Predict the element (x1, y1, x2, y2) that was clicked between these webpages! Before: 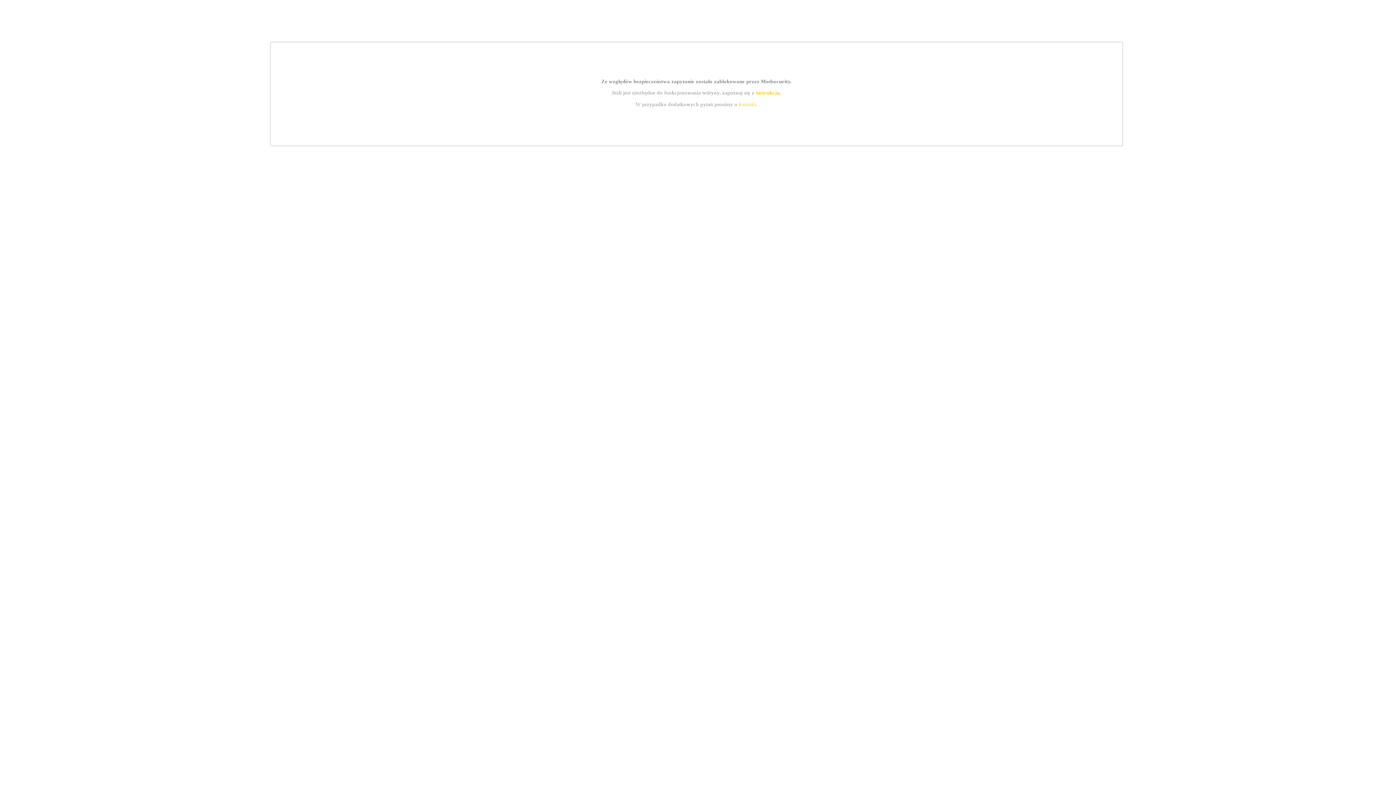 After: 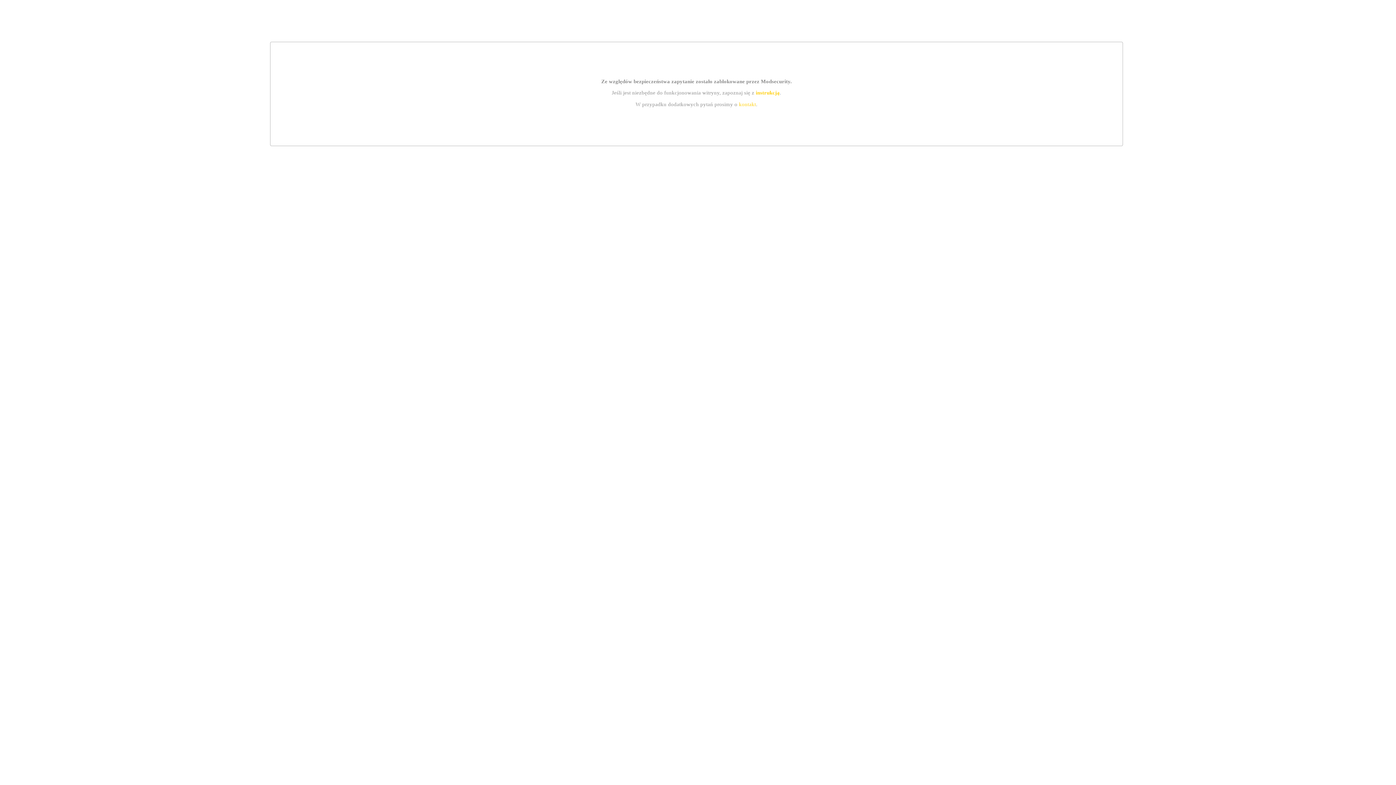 Action: label: instrukcją bbox: (755, 89, 779, 95)